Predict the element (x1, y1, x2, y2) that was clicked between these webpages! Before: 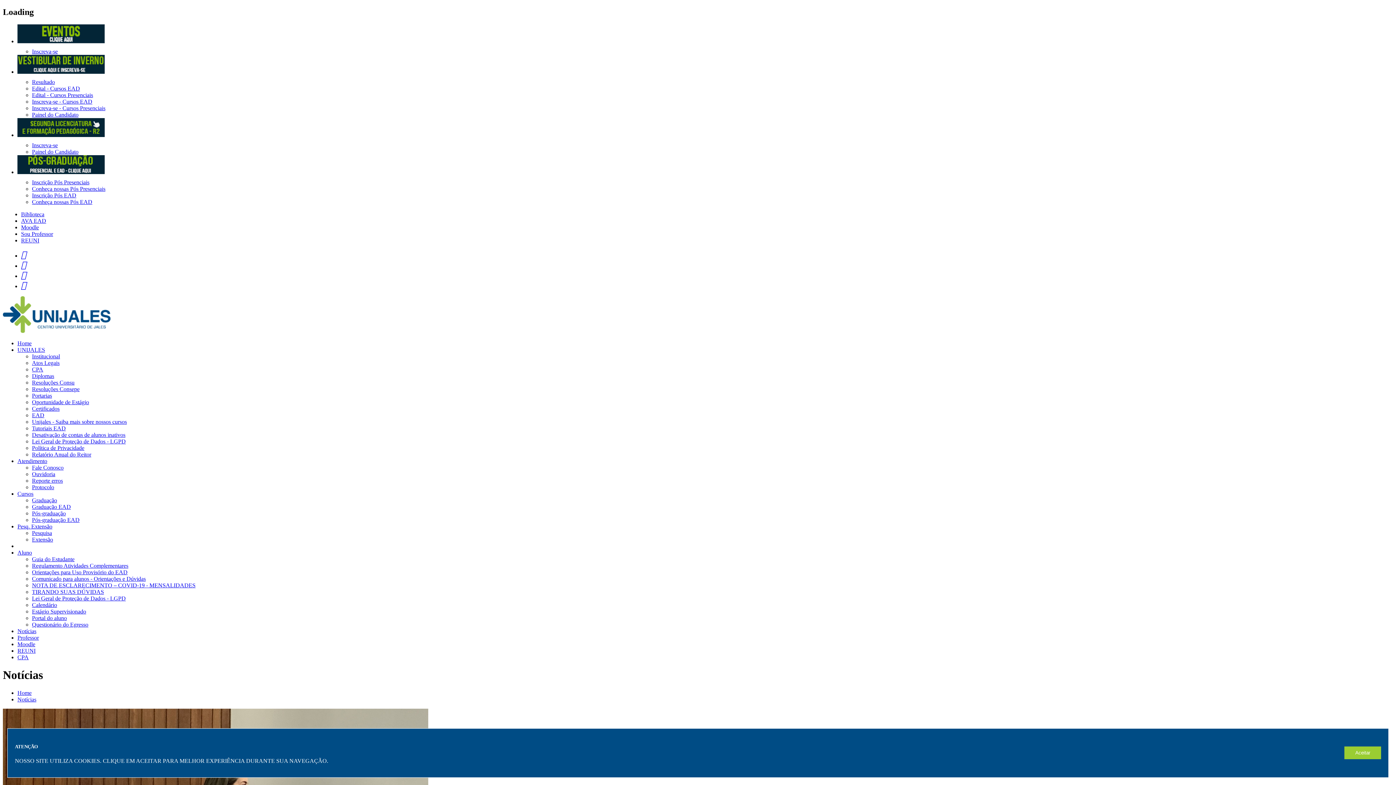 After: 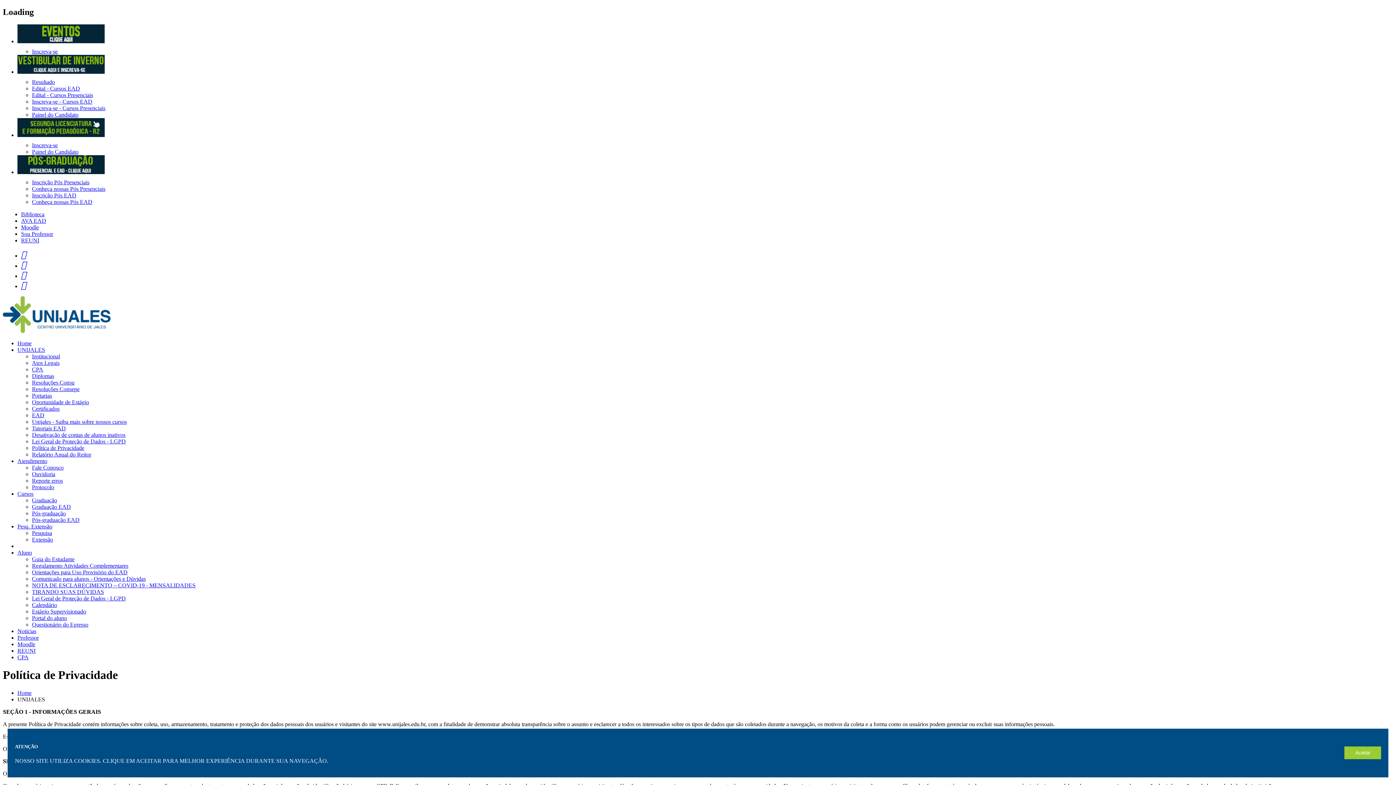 Action: bbox: (32, 445, 84, 451) label: Política de Privacidade